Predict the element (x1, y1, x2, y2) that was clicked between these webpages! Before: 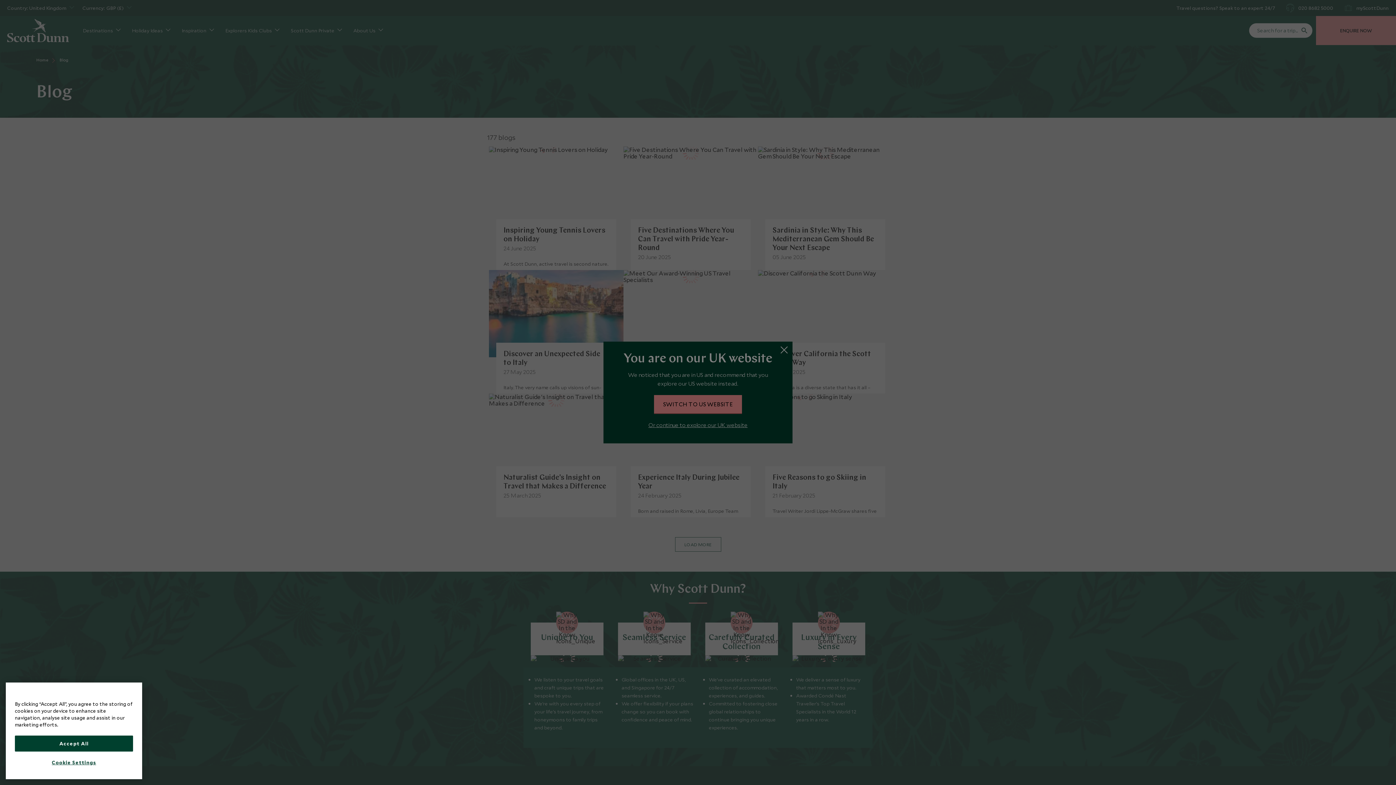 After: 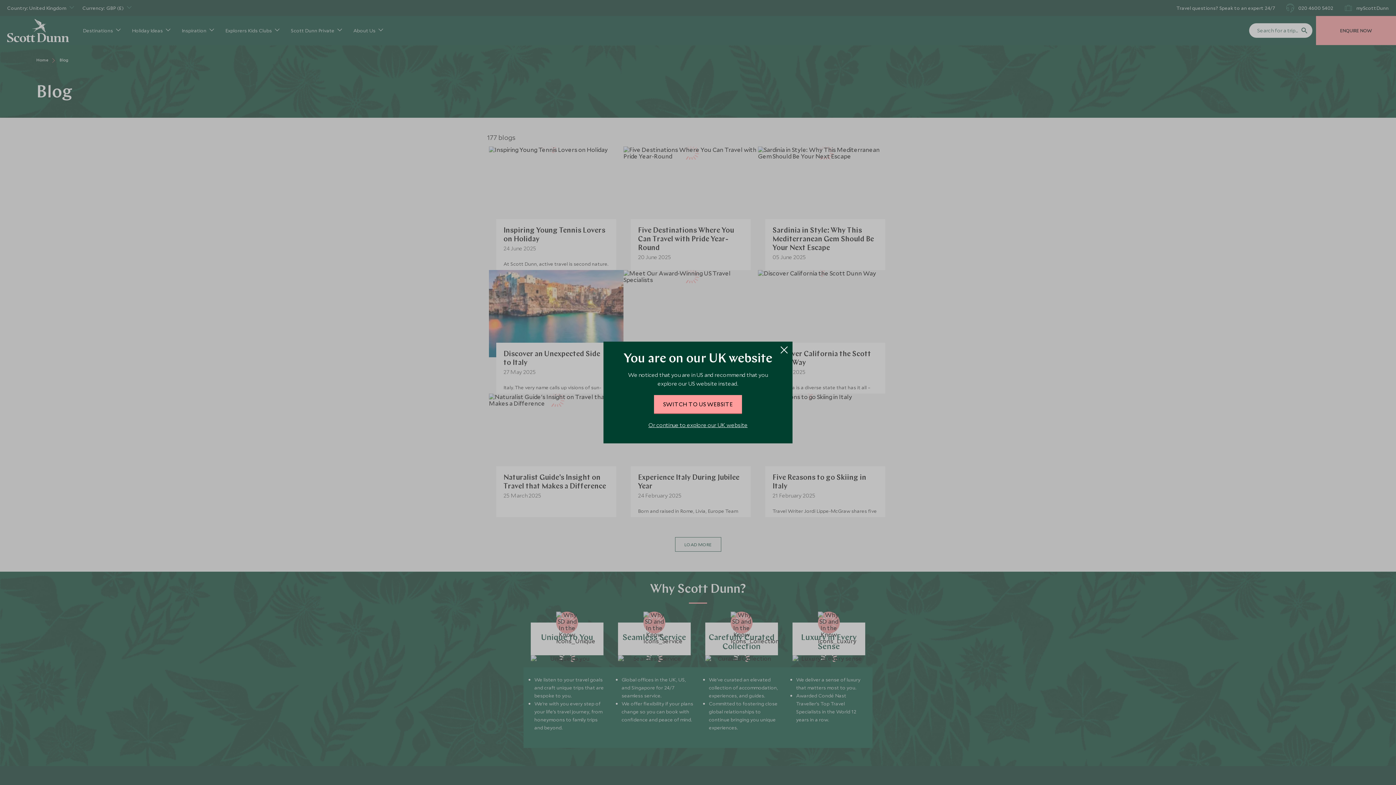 Action: label: Accept All bbox: (14, 735, 133, 751)